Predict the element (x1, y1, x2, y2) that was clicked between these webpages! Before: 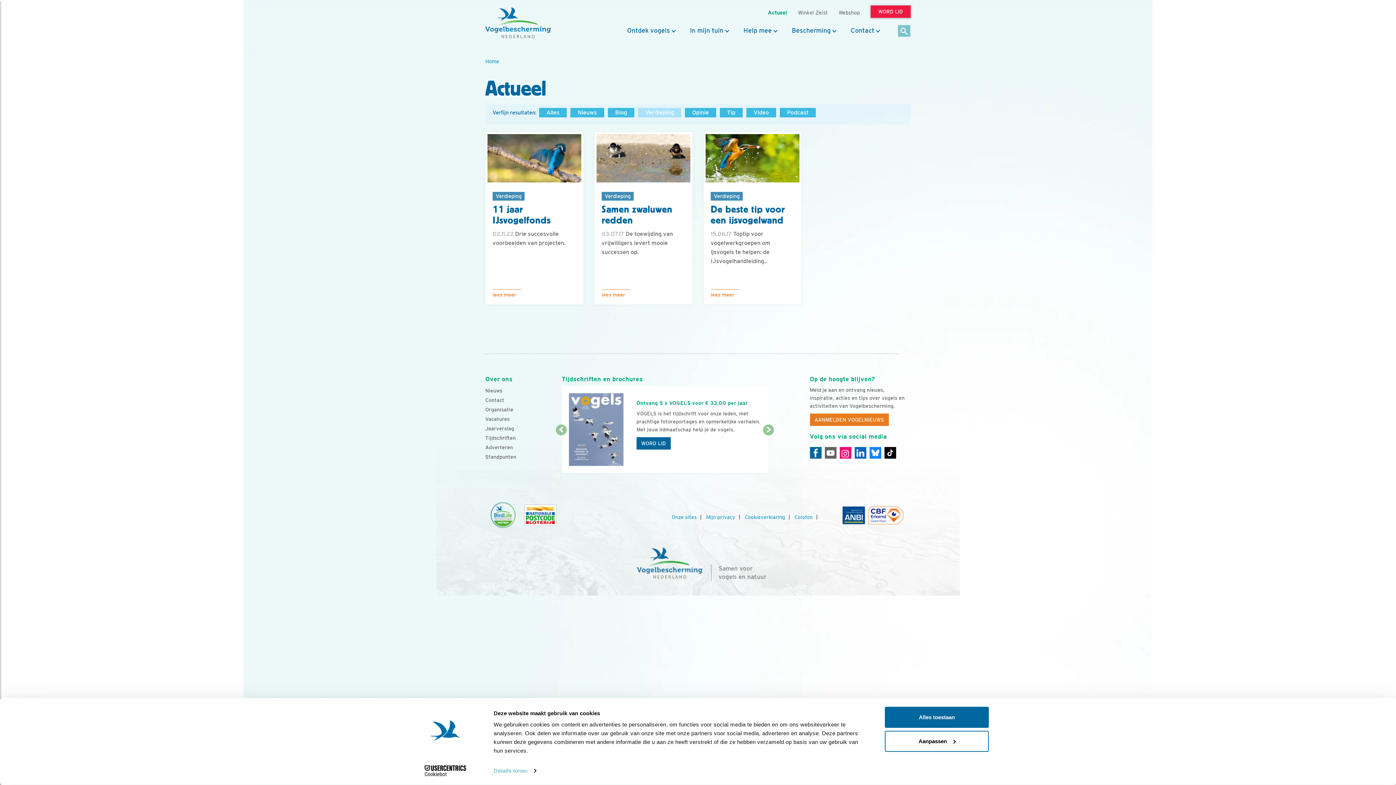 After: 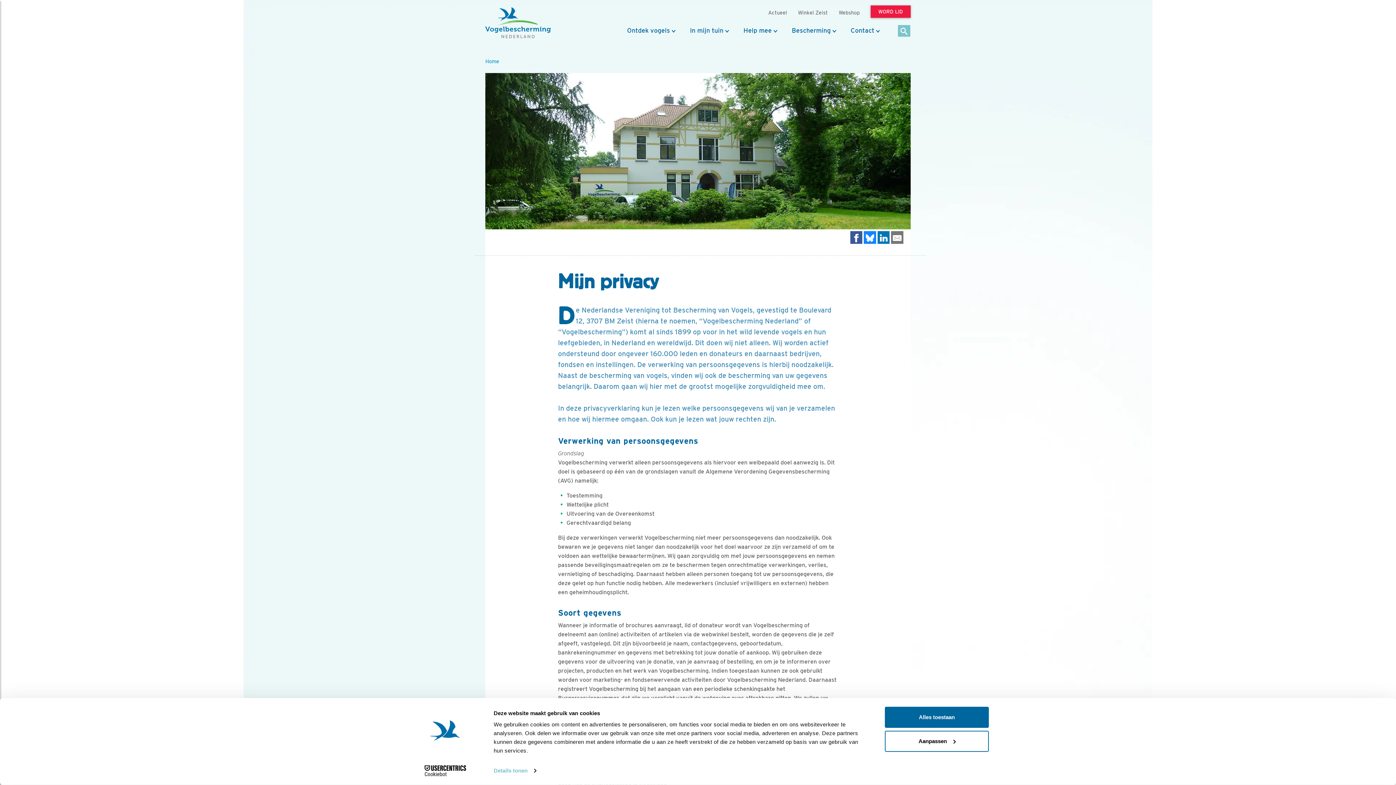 Action: label: Mijn privacy bbox: (706, 514, 735, 520)